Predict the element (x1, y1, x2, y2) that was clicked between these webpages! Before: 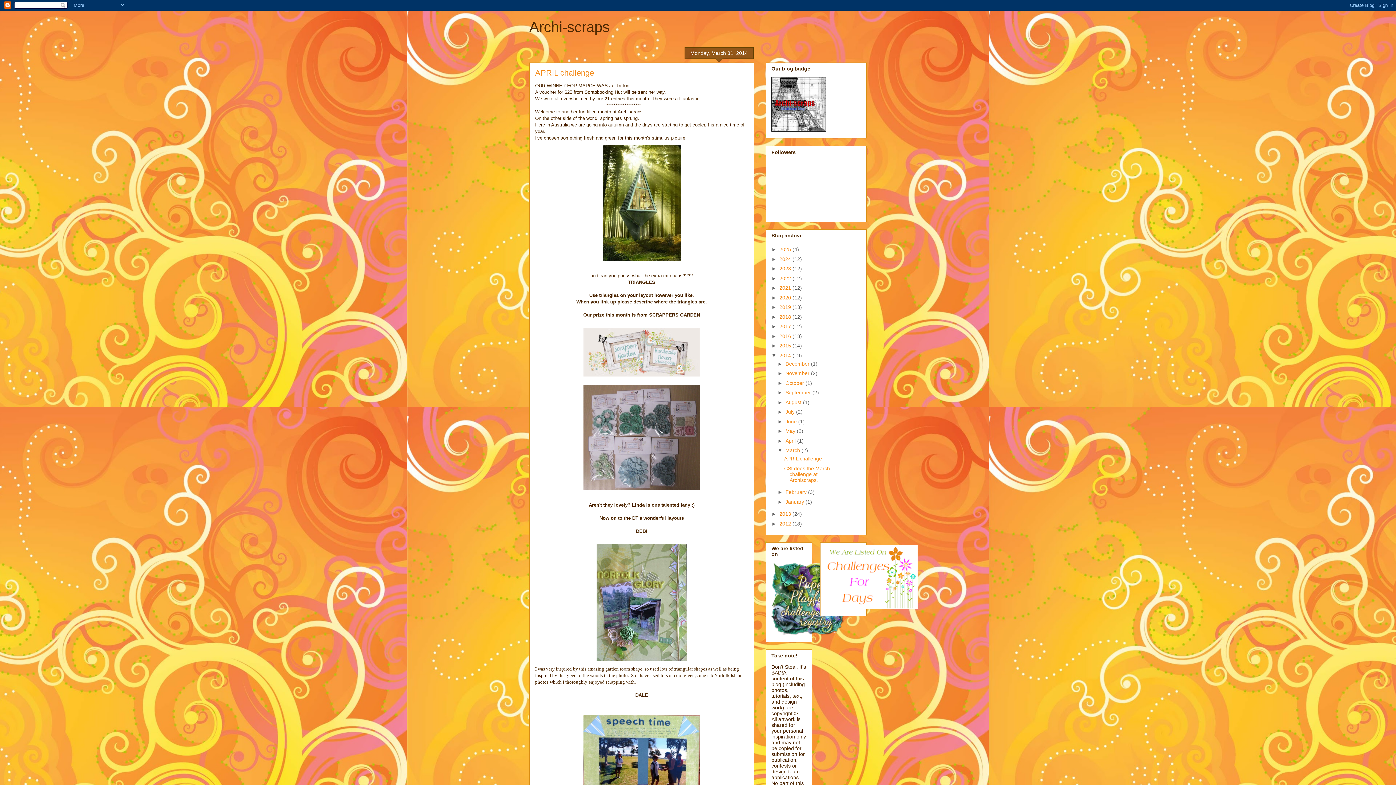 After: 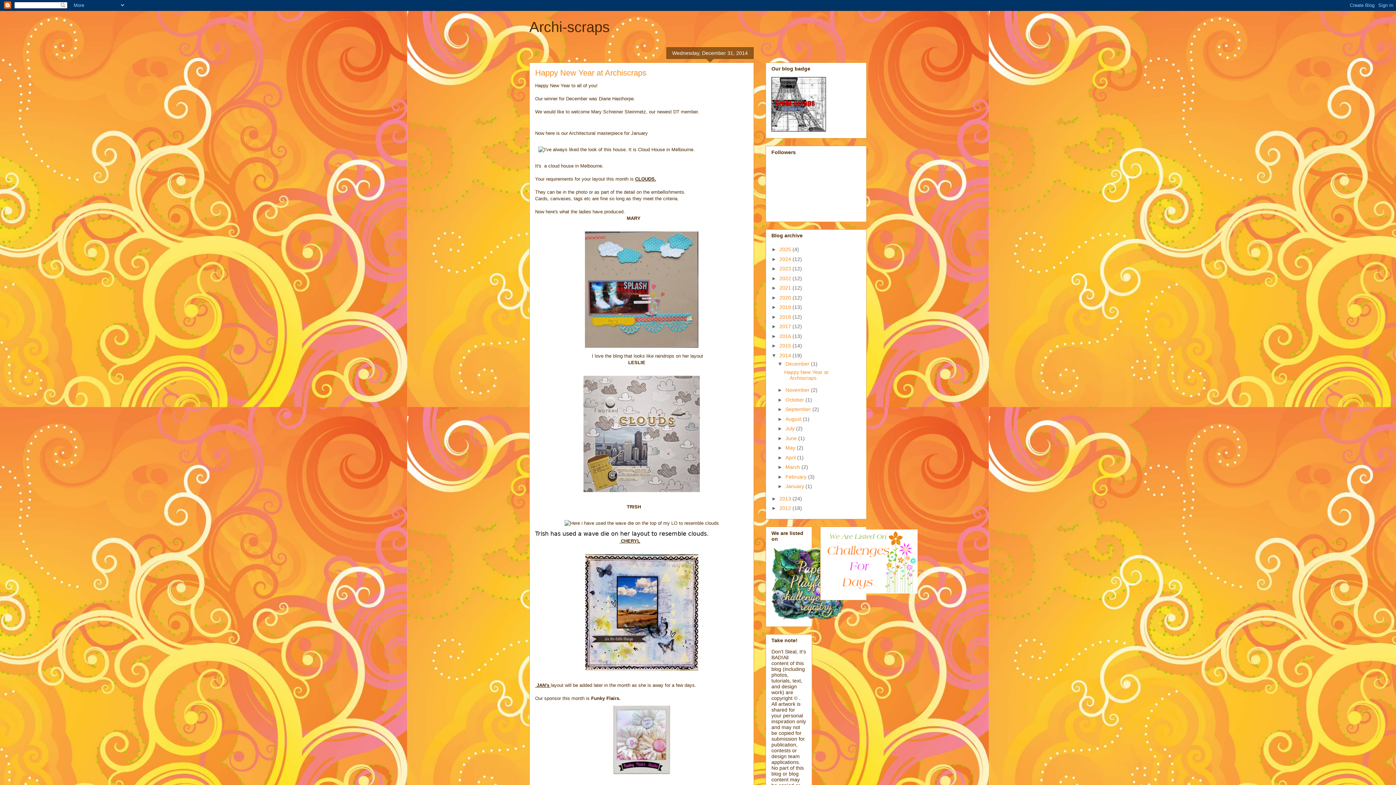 Action: bbox: (779, 352, 792, 358) label: 2014 